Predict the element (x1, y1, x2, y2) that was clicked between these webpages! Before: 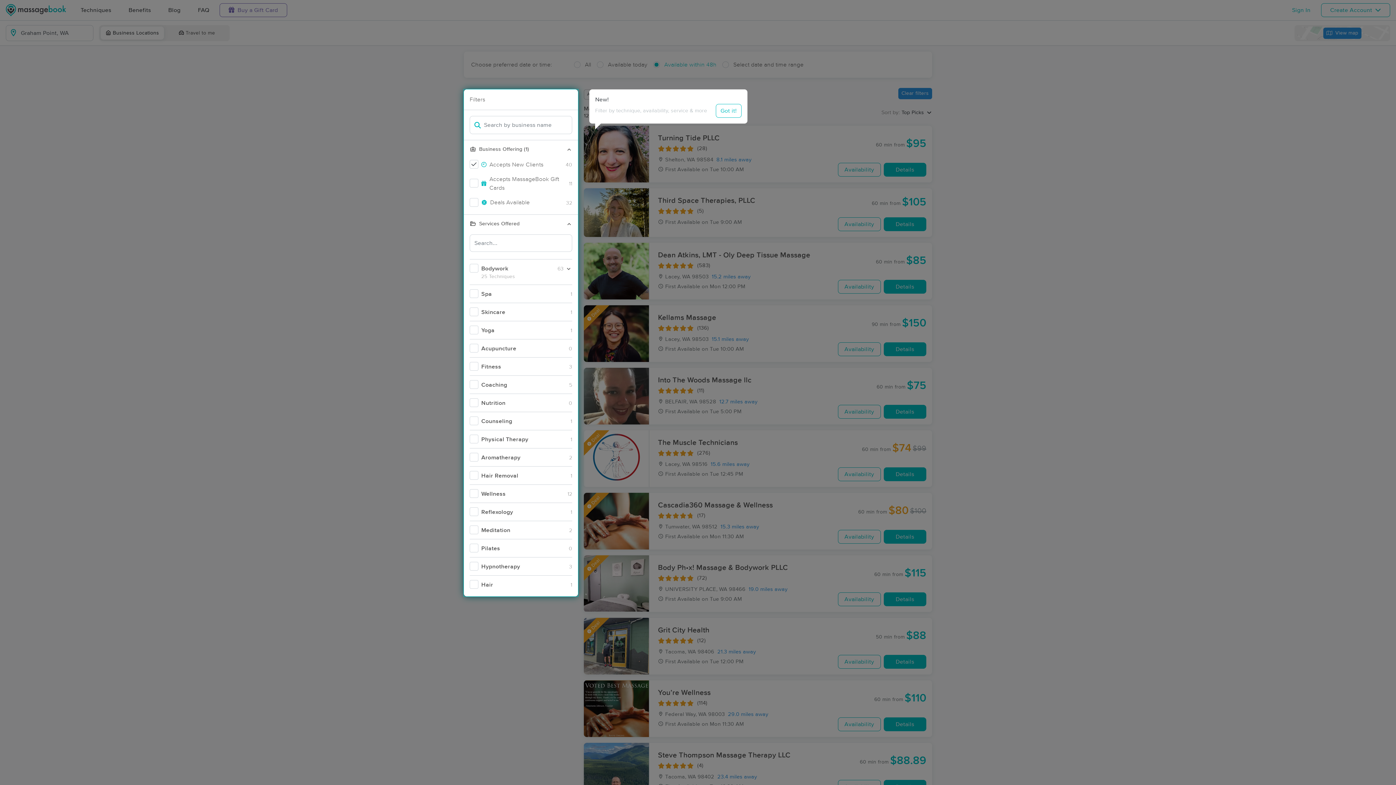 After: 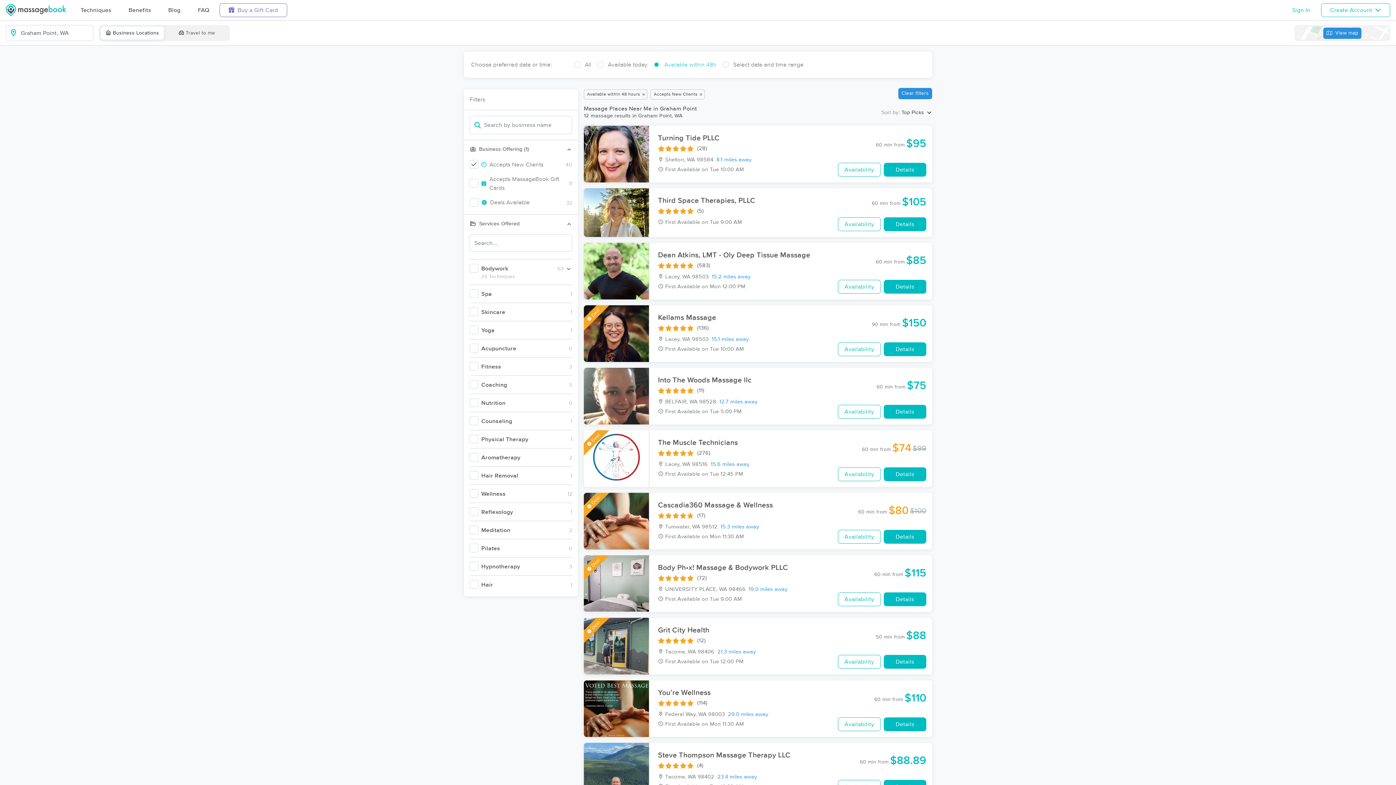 Action: label: Got it! bbox: (716, 104, 741, 117)